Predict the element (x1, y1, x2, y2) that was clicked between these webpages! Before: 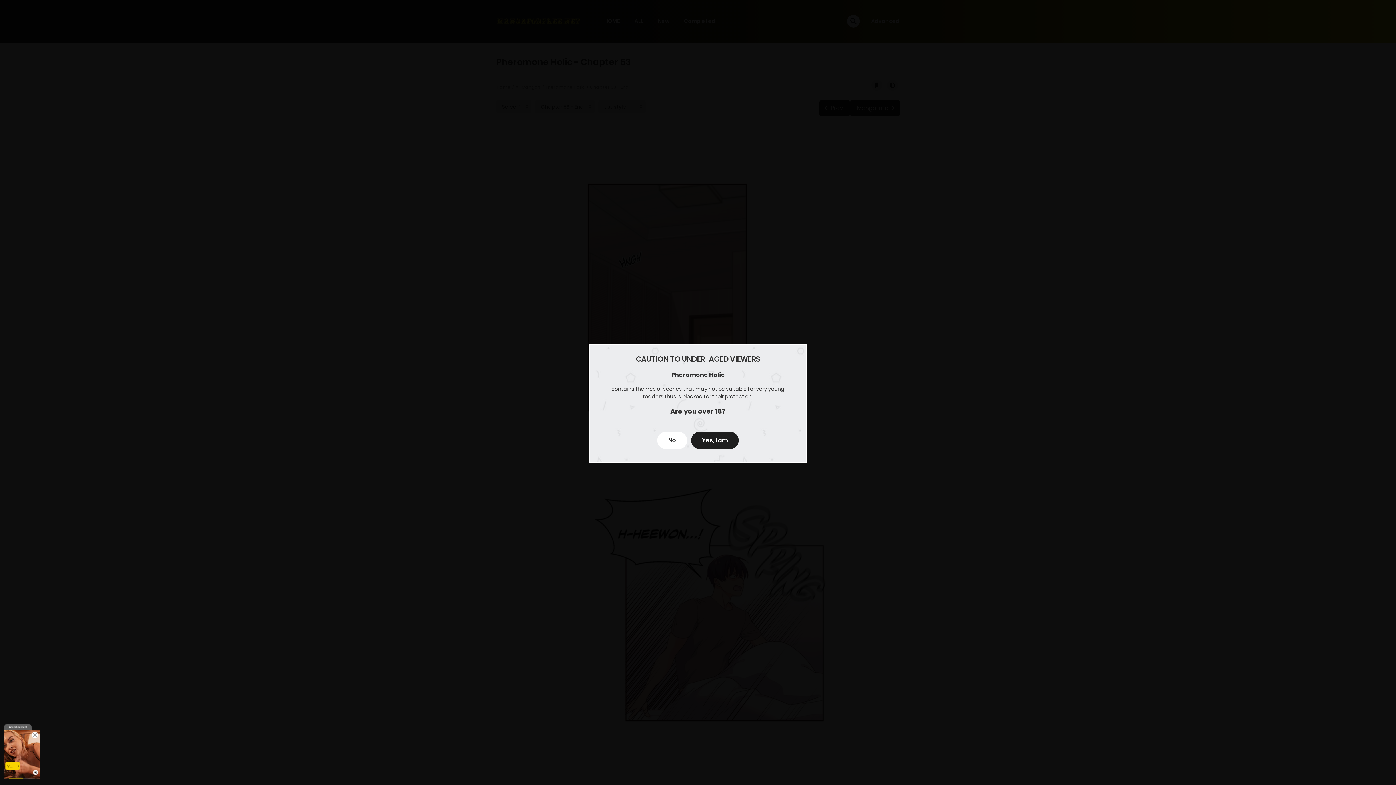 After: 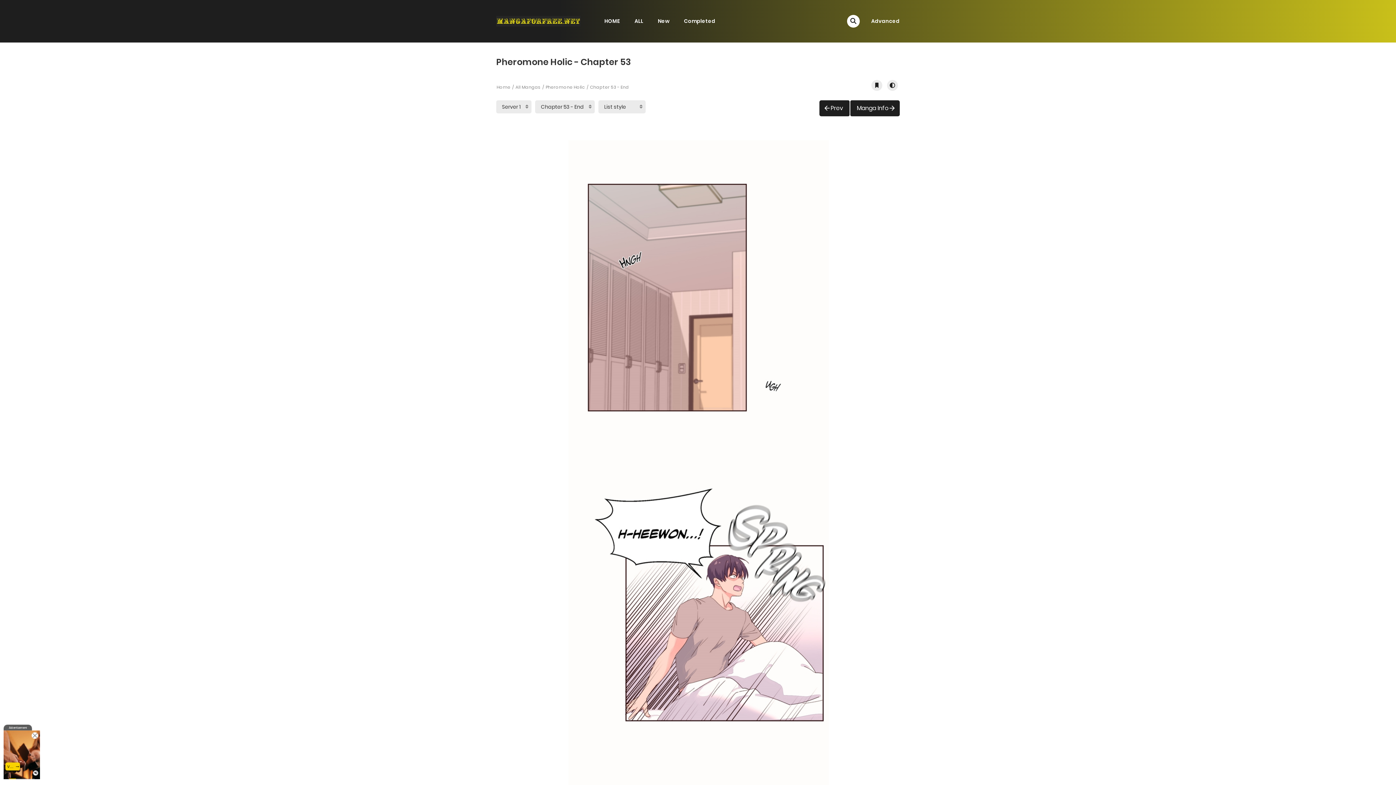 Action: label: Yes, I am bbox: (691, 432, 738, 449)